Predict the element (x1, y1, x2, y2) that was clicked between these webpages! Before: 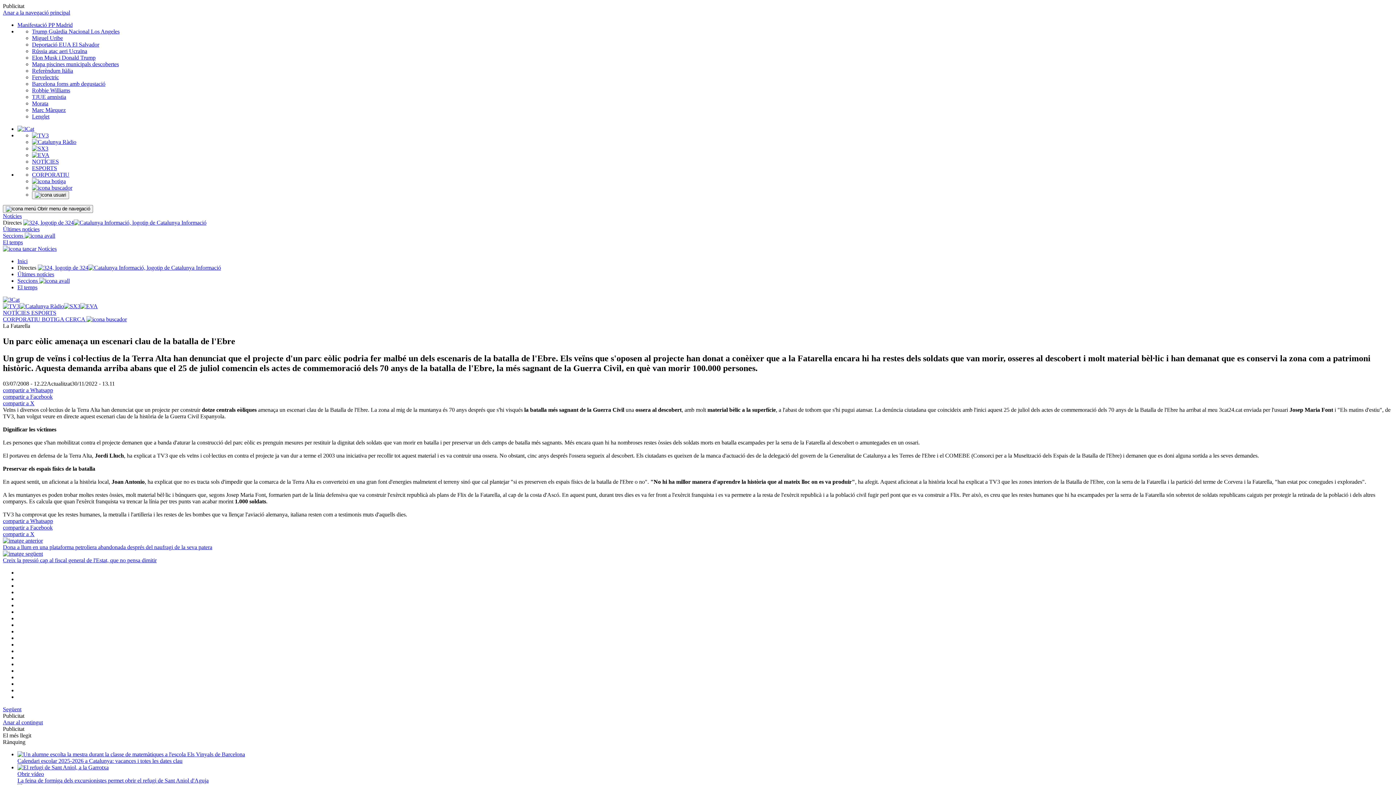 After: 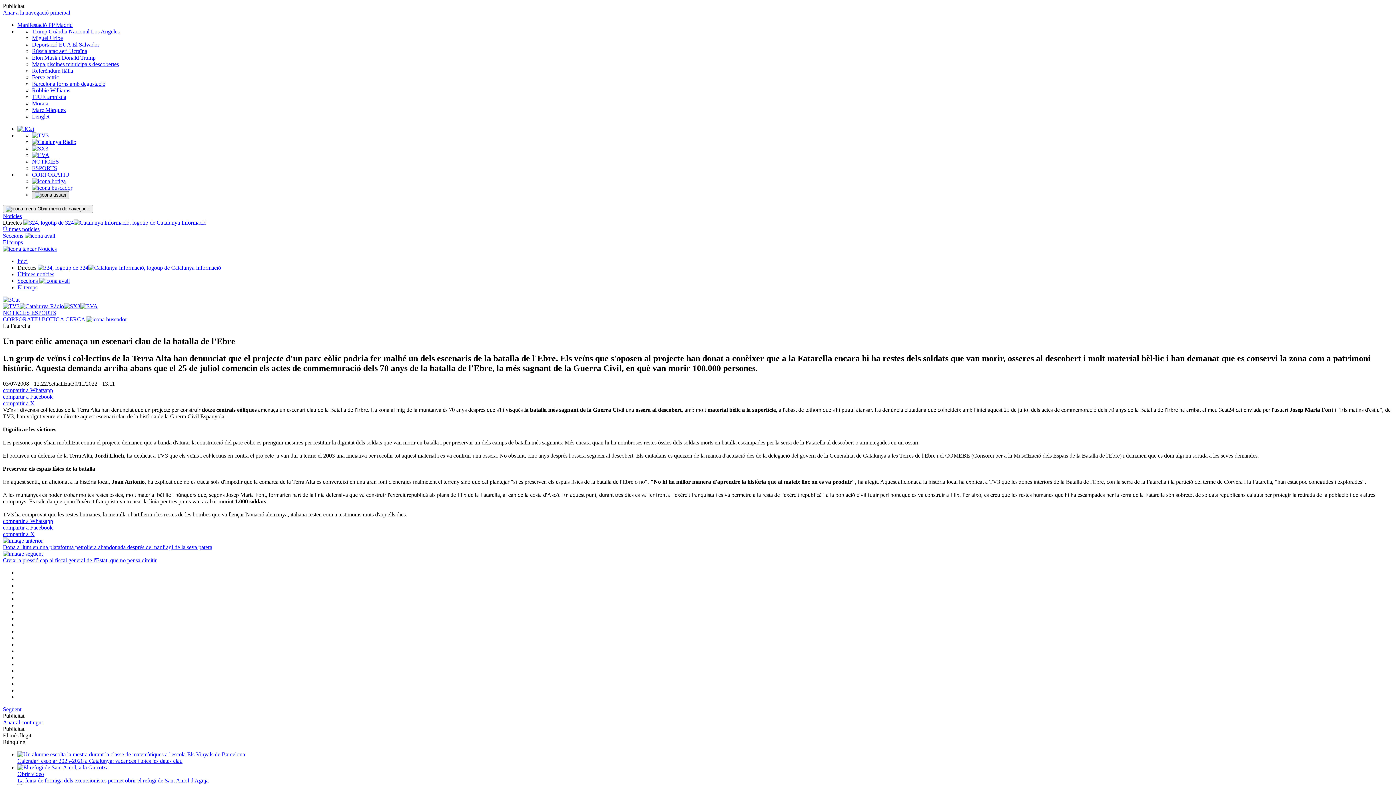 Action: bbox: (32, 191, 69, 199) label: Registre d'usuaris inicia sessió